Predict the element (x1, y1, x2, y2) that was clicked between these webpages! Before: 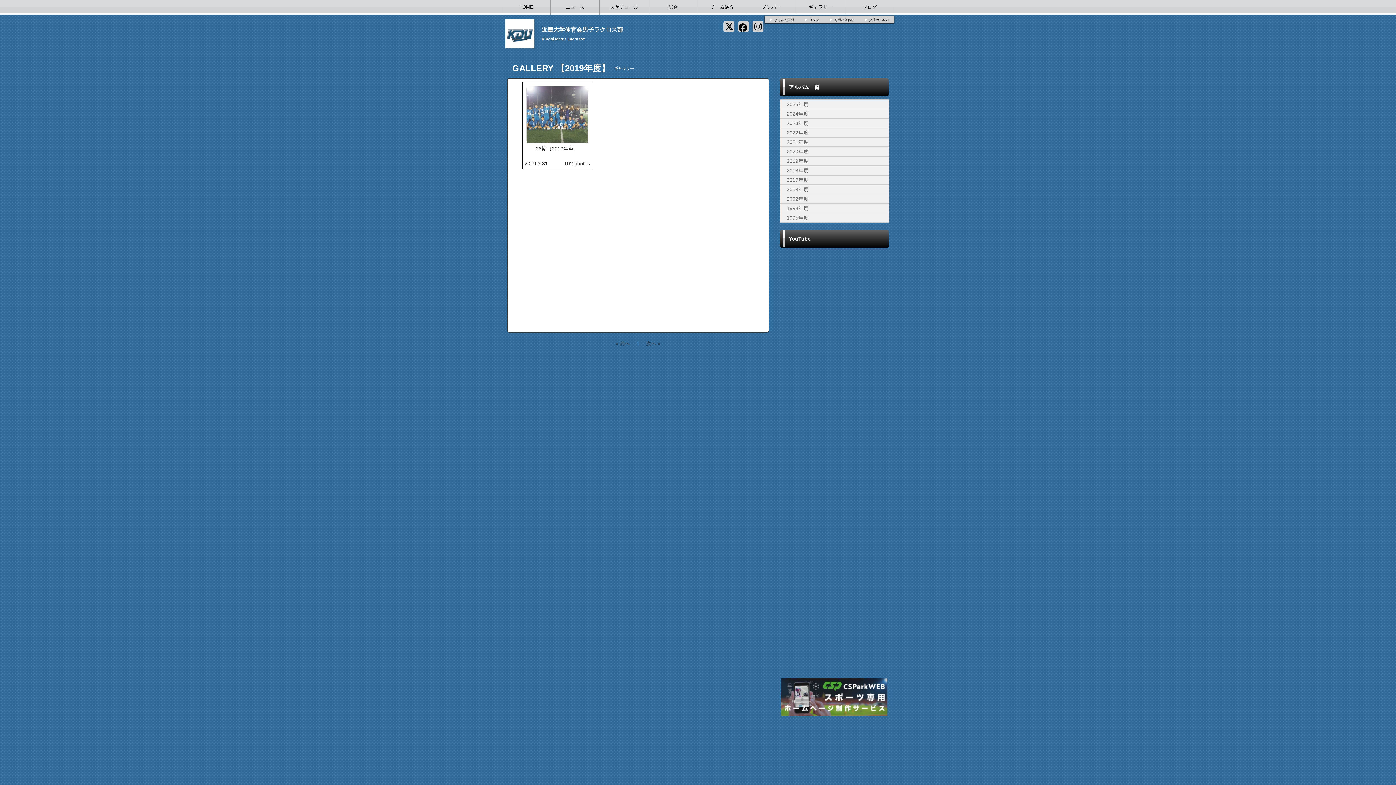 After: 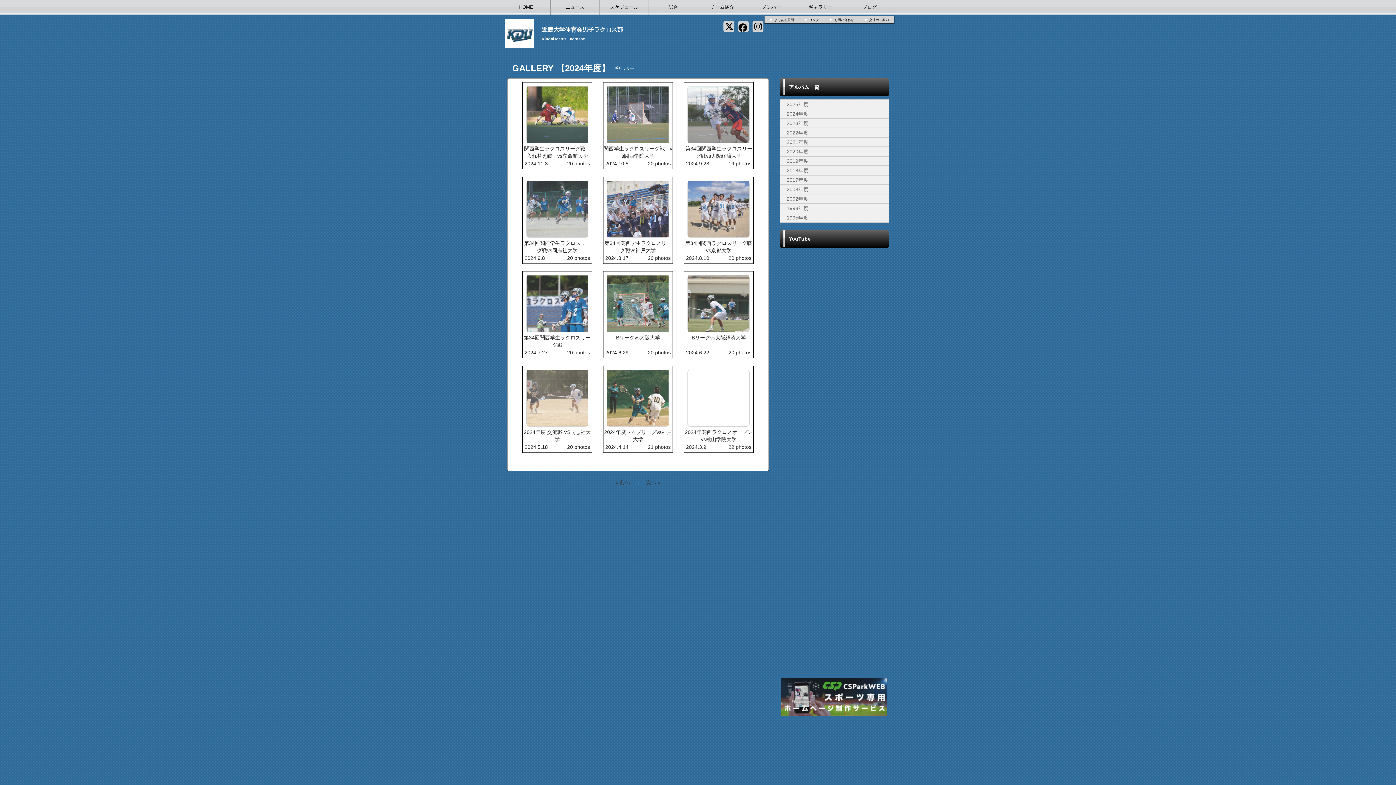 Action: label: 2024年度 bbox: (786, 110, 808, 116)